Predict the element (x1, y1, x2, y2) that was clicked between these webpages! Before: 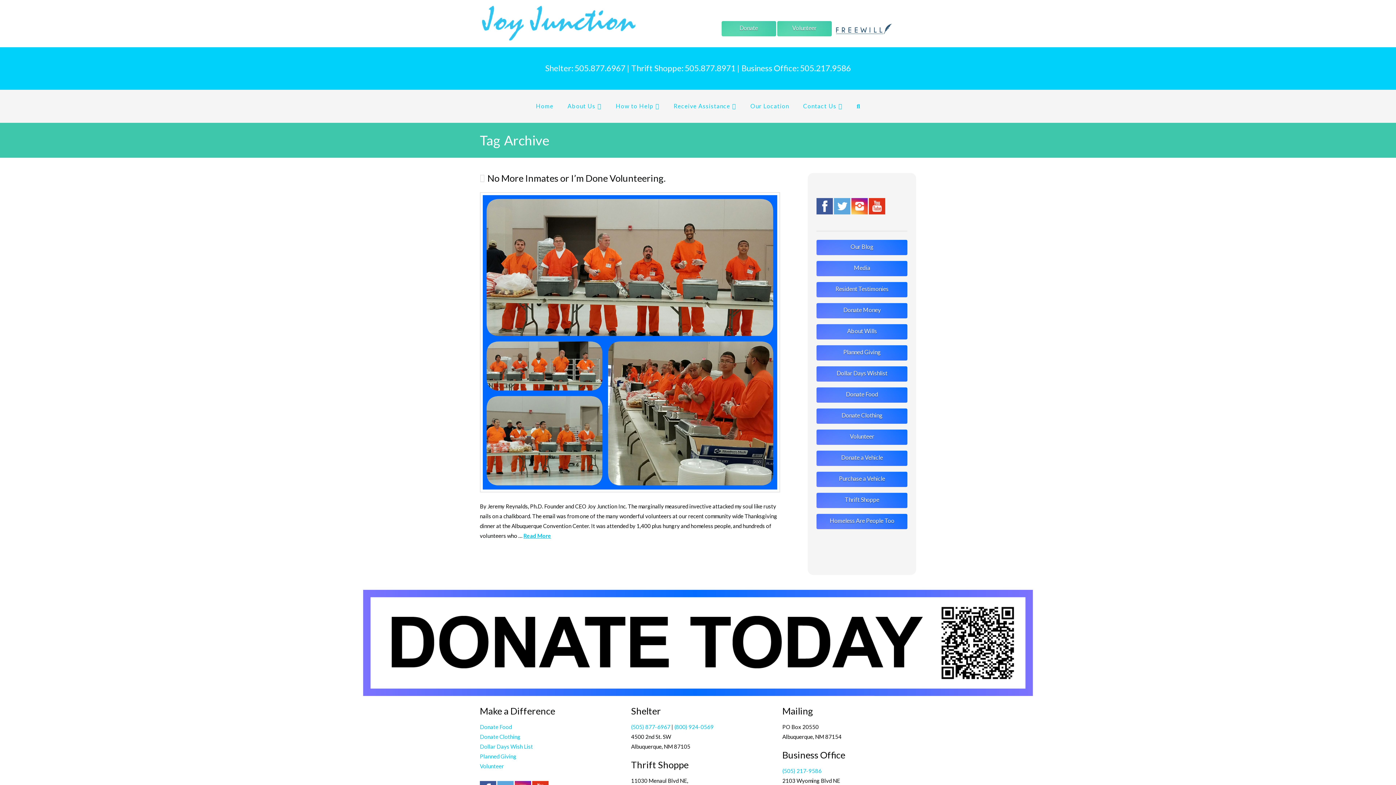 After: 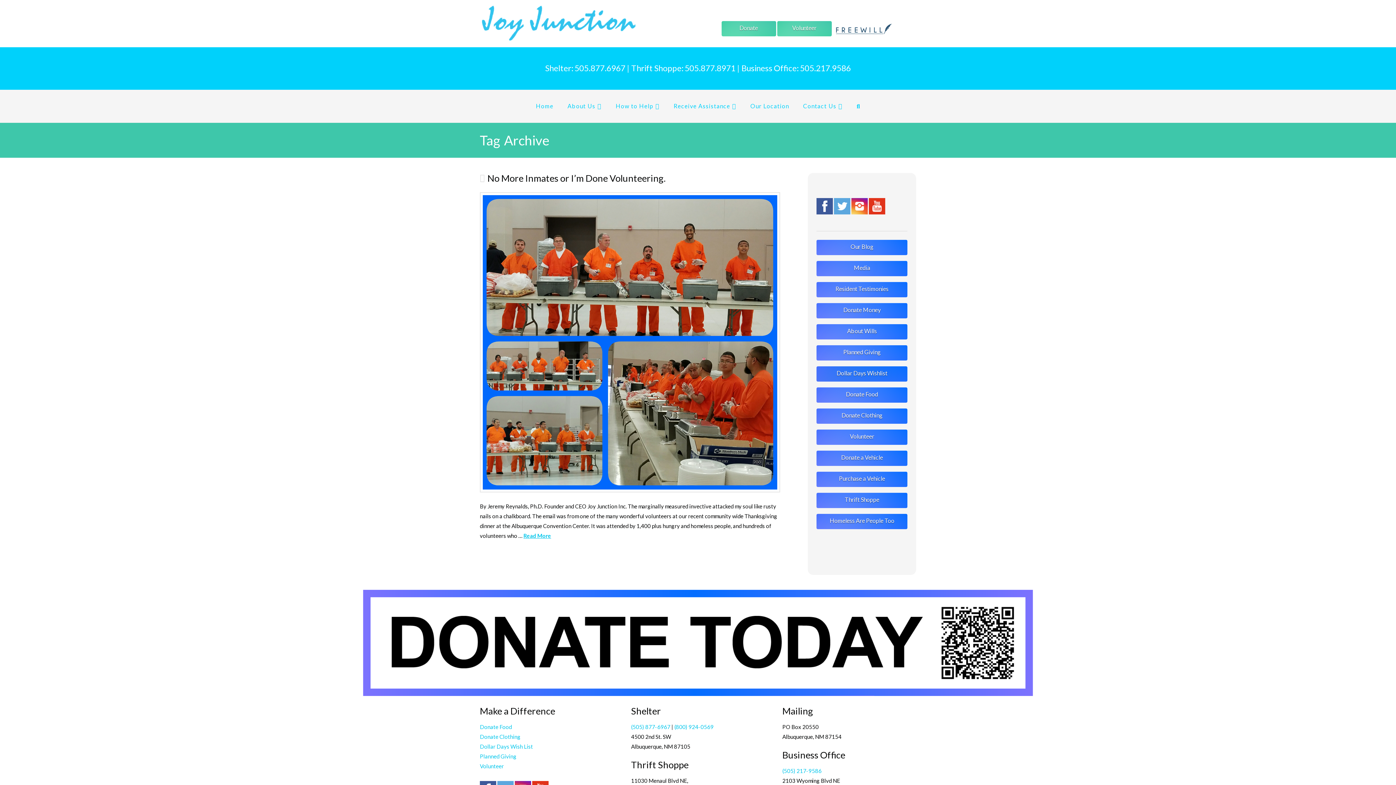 Action: label: Dollar Days Wishlist bbox: (816, 366, 907, 381)